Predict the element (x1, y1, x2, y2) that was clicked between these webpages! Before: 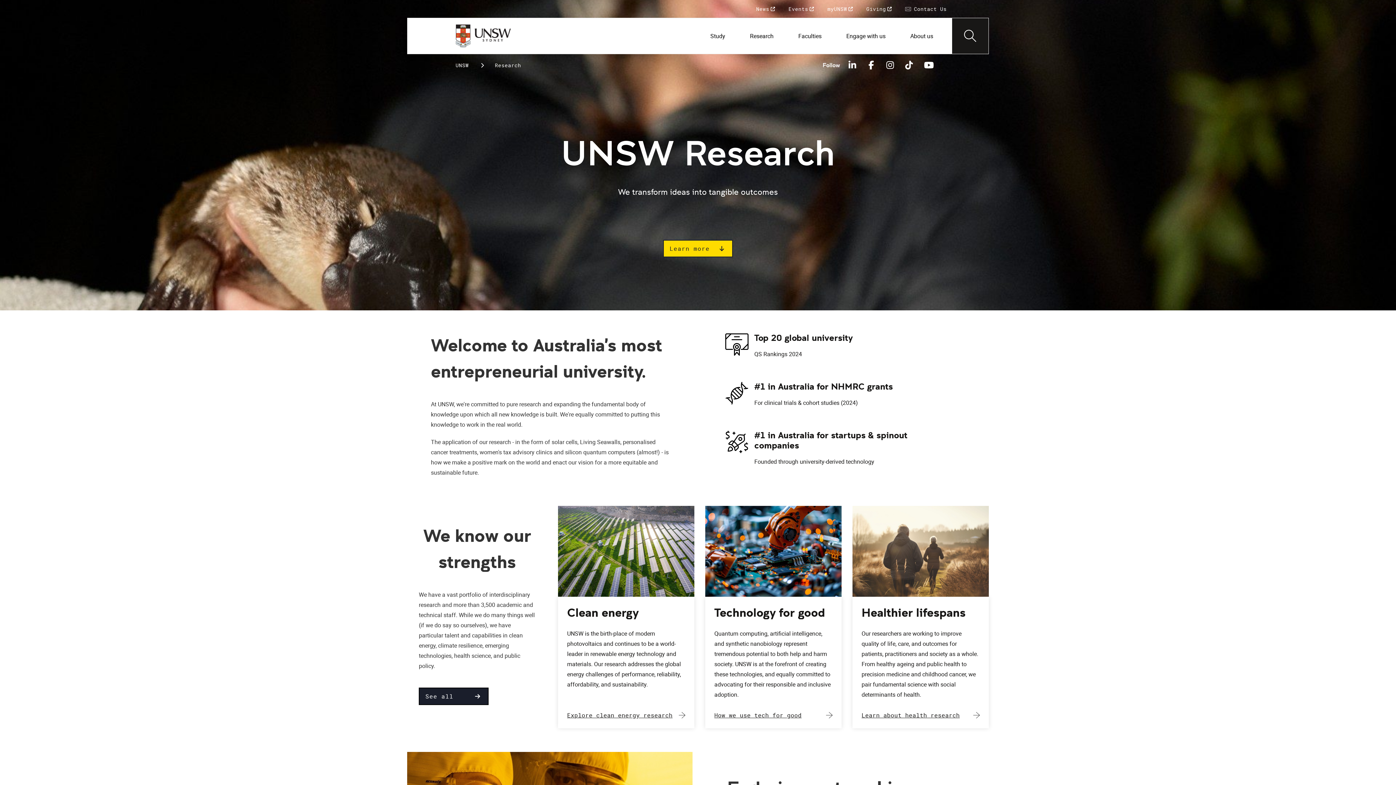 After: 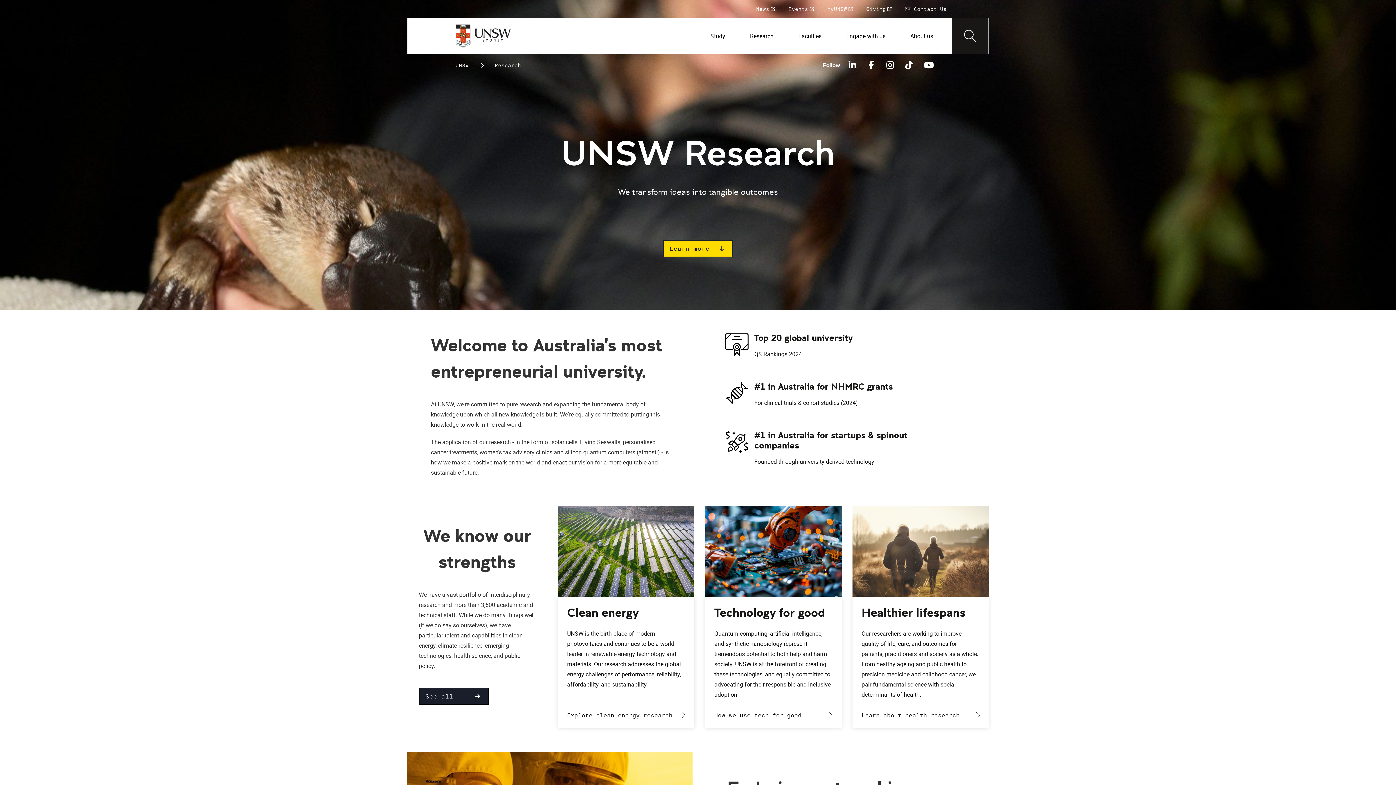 Action: bbox: (822, 60, 840, 71) label: Follow